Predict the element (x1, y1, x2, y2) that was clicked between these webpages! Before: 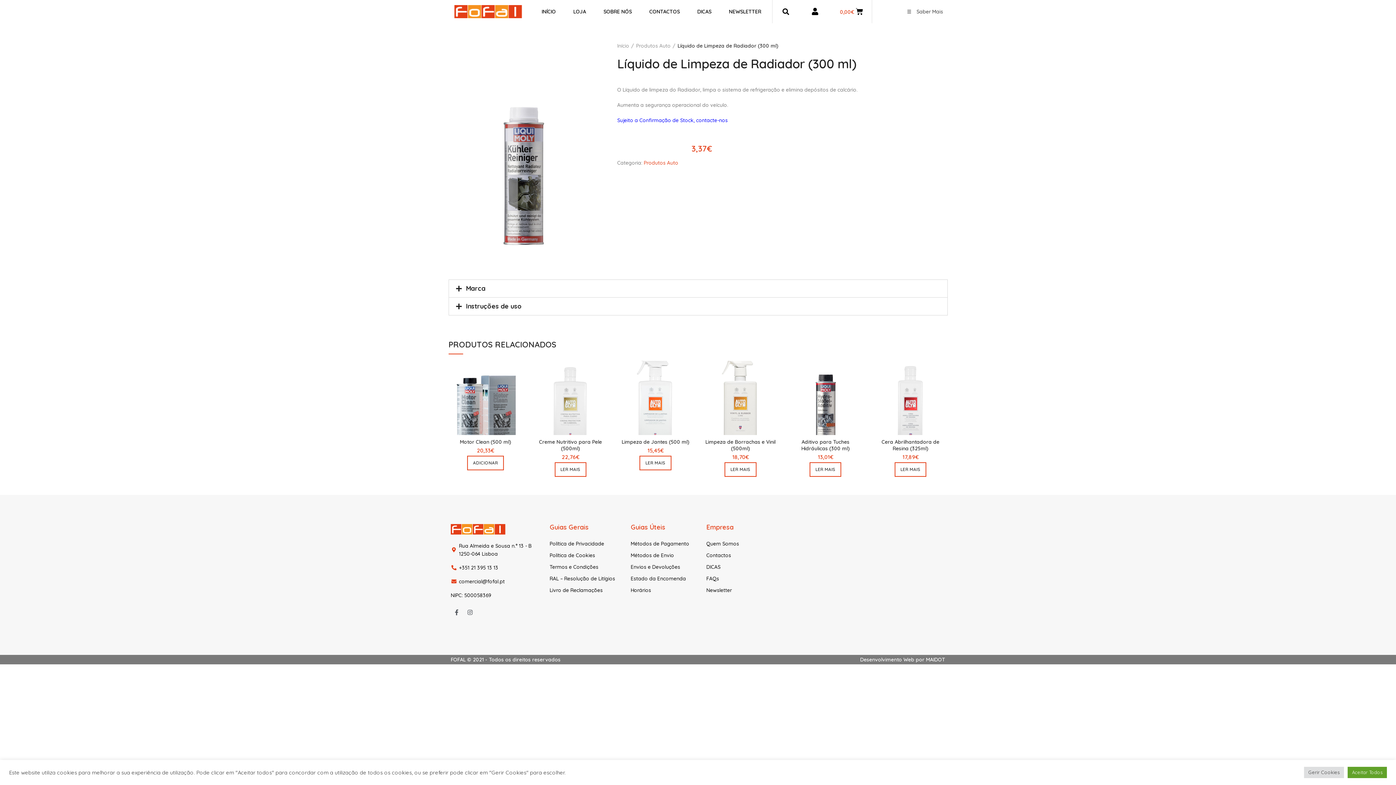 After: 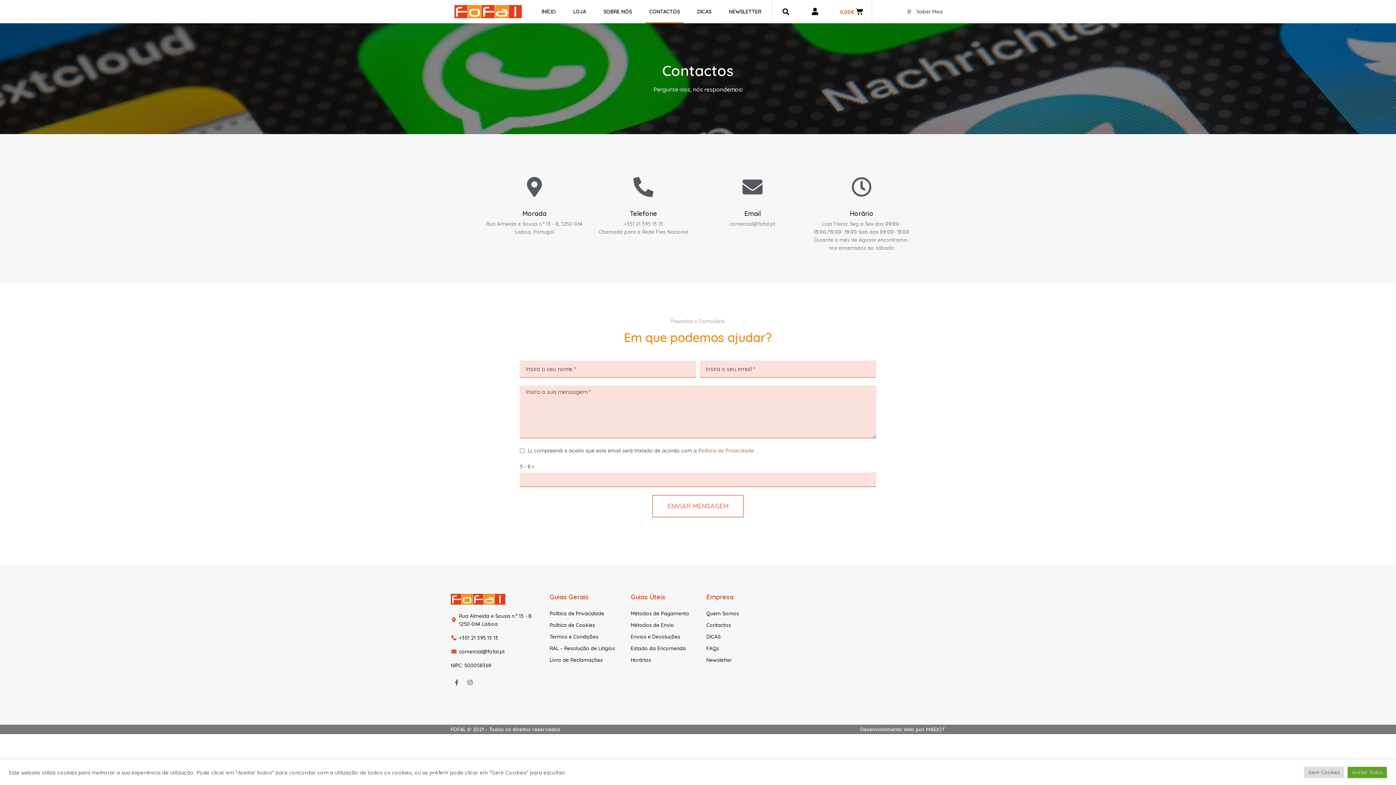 Action: bbox: (706, 549, 781, 561) label: Contactos